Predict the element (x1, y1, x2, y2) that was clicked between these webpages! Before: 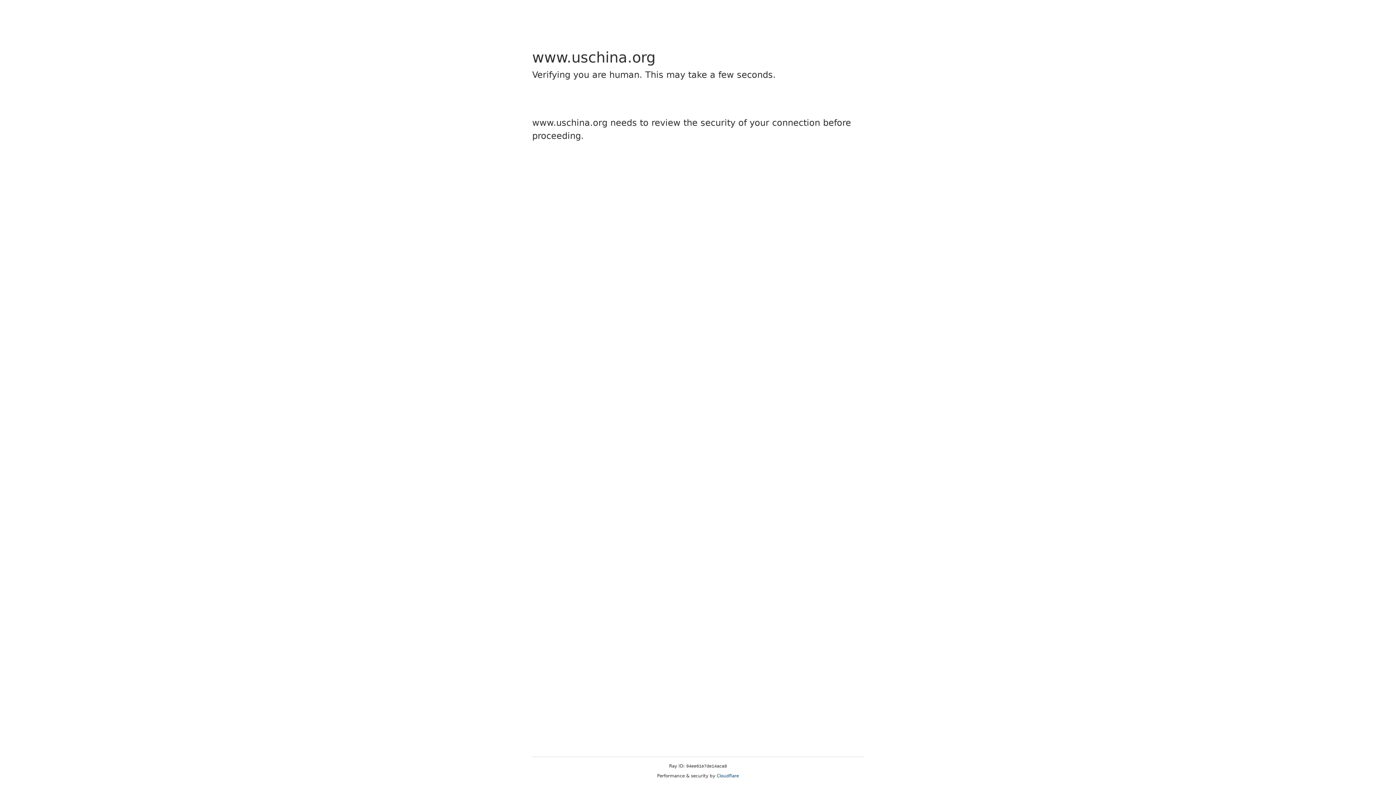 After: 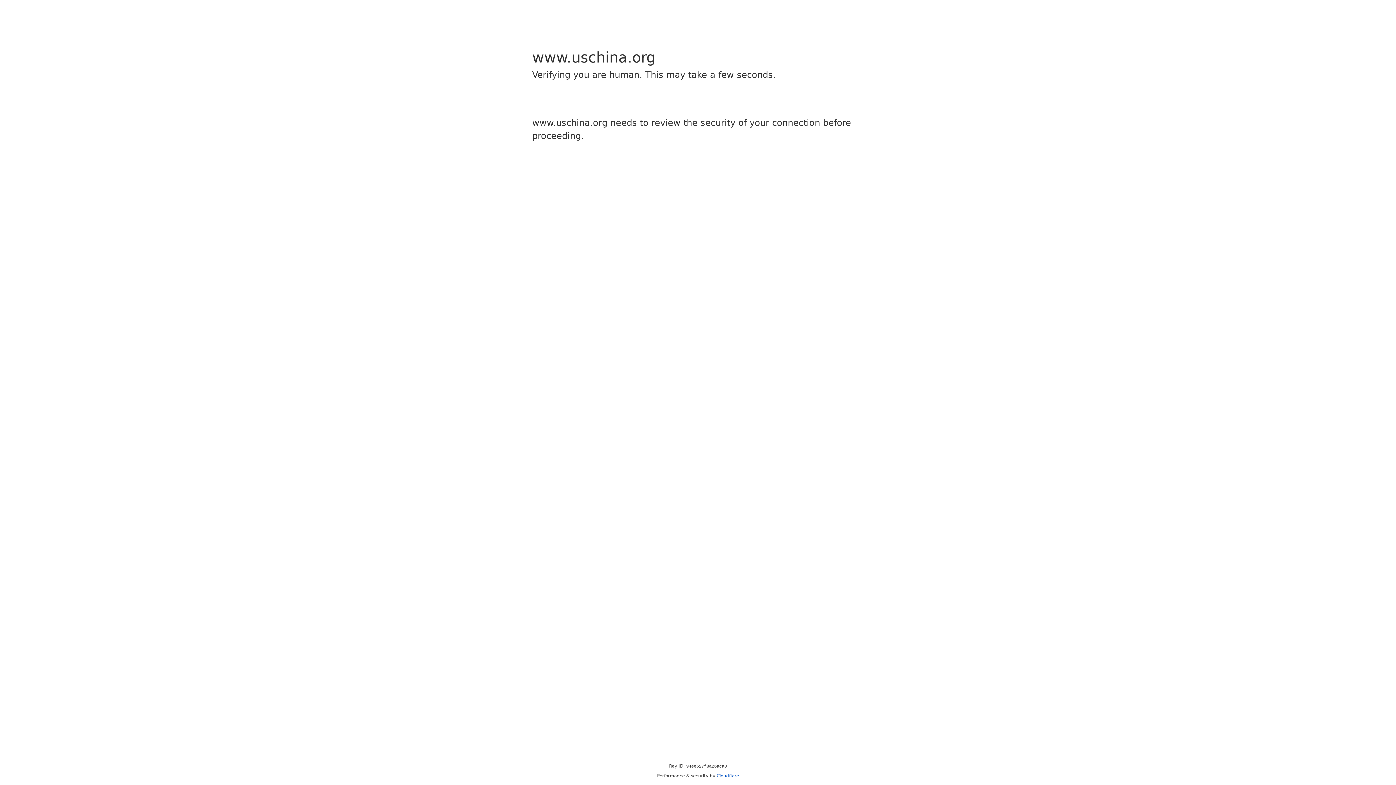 Action: label: Cloudflare bbox: (716, 773, 739, 778)